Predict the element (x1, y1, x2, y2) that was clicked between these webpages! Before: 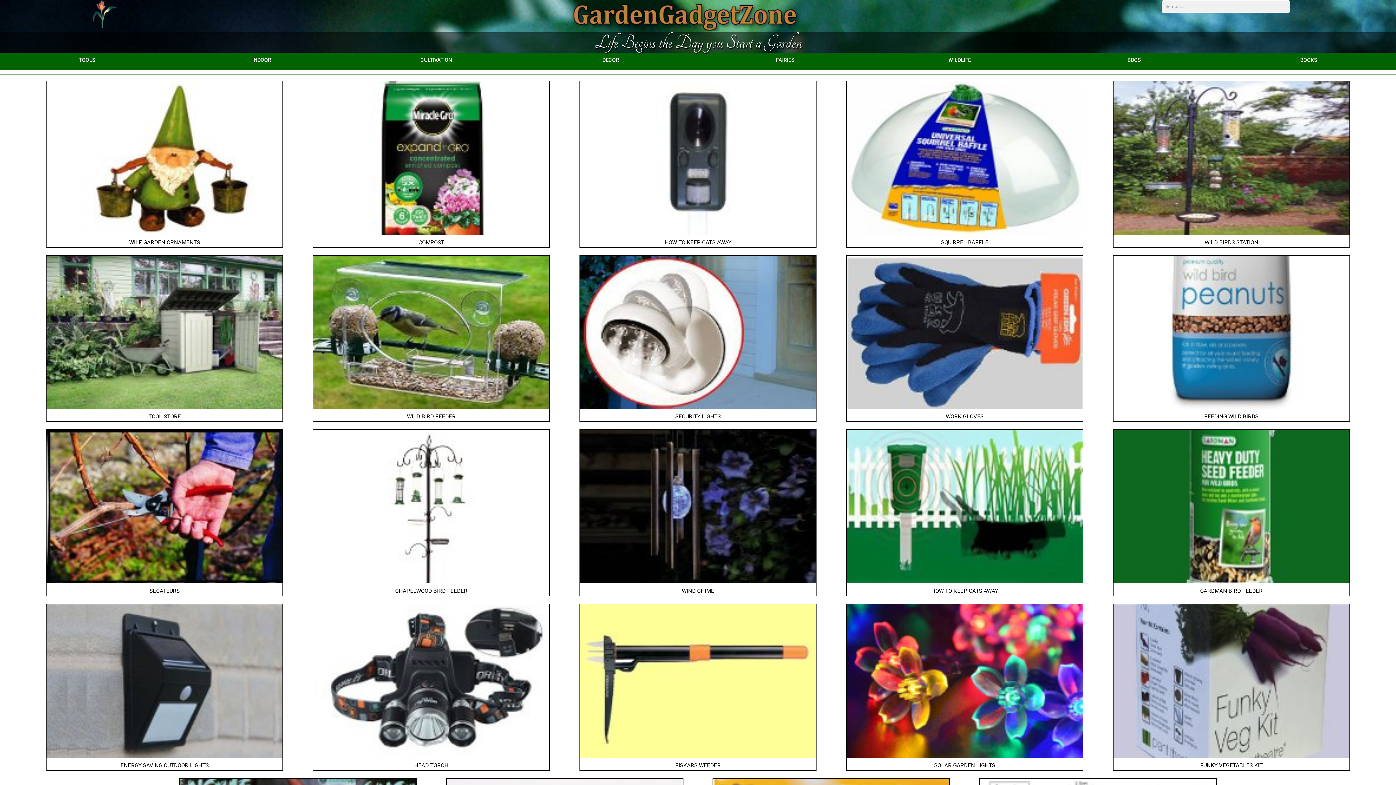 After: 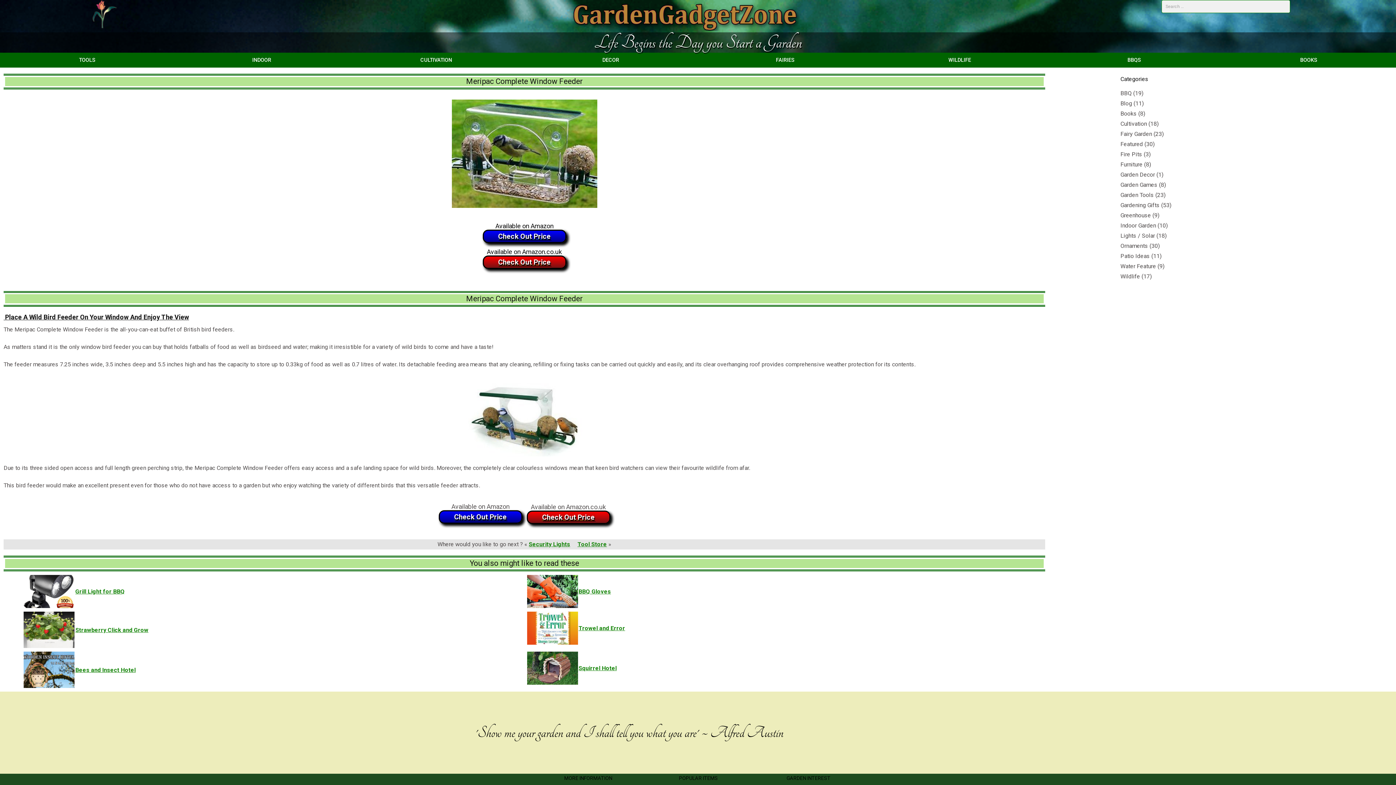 Action: bbox: (313, 404, 549, 410)